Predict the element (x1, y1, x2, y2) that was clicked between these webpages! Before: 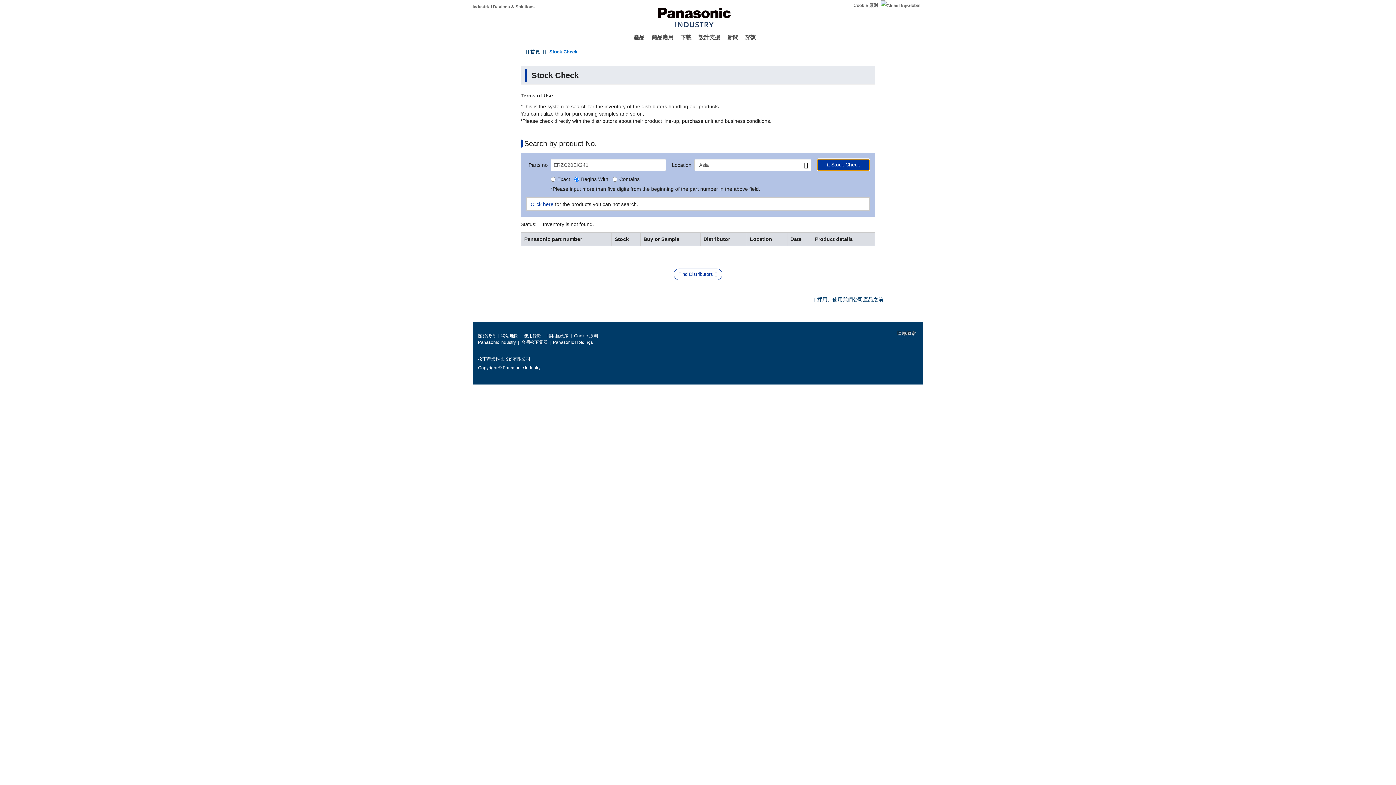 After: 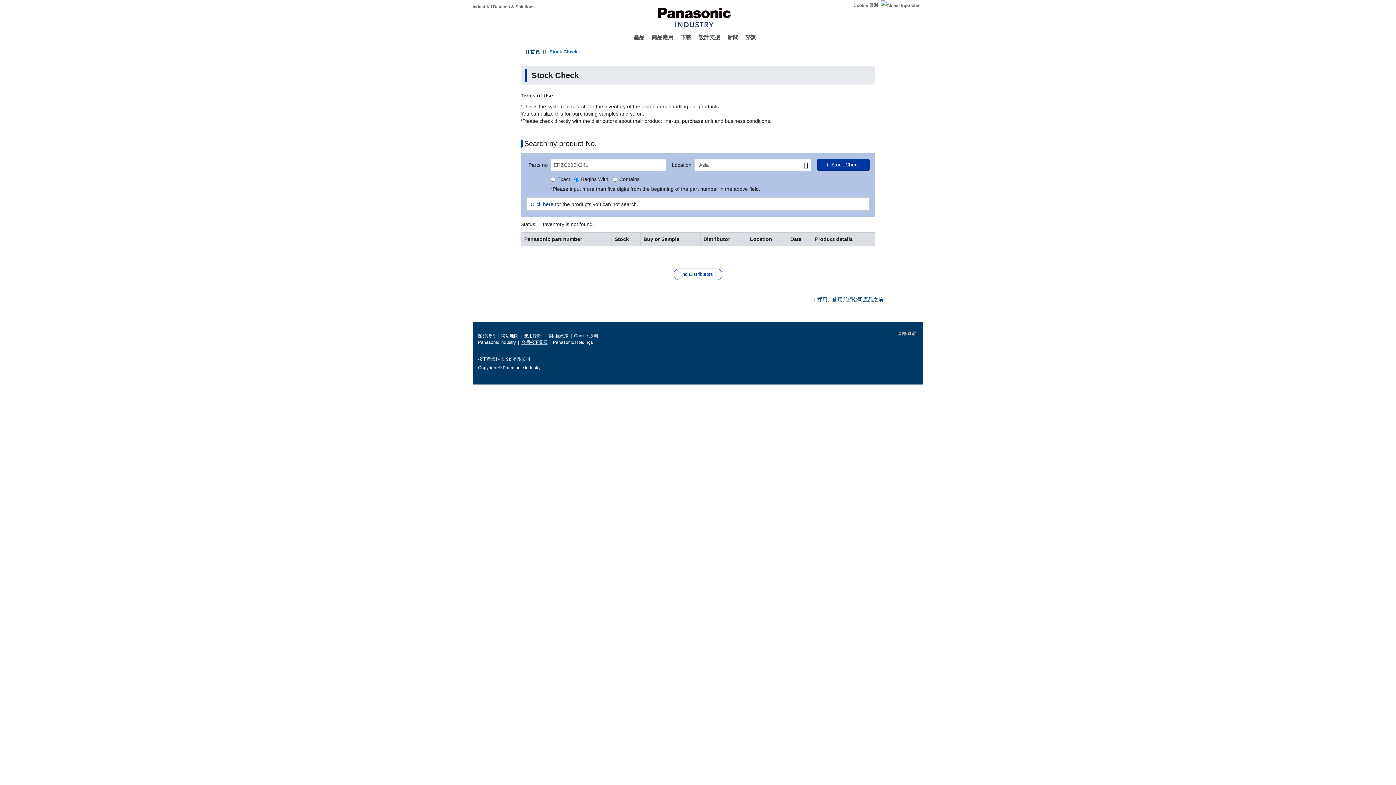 Action: bbox: (521, 339, 547, 345) label: (link is external)